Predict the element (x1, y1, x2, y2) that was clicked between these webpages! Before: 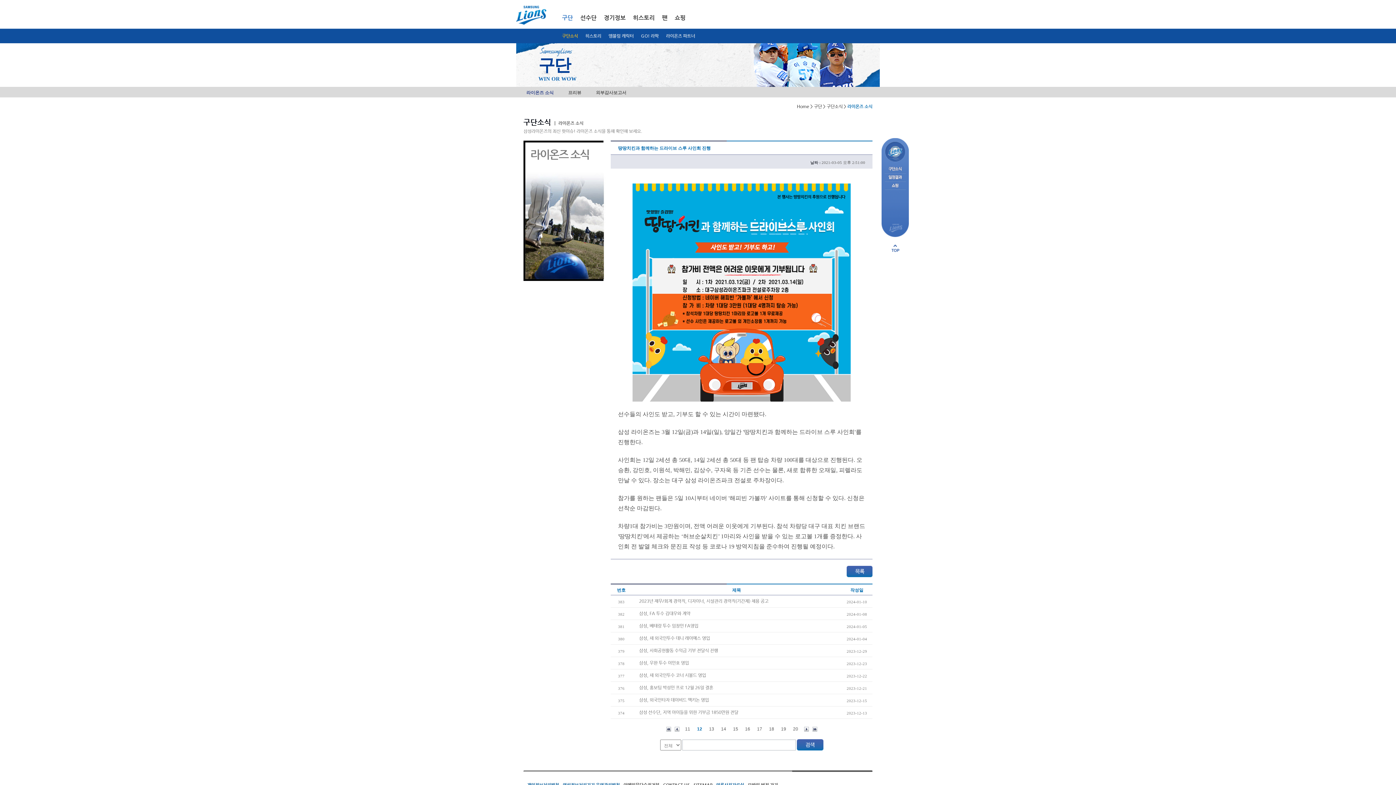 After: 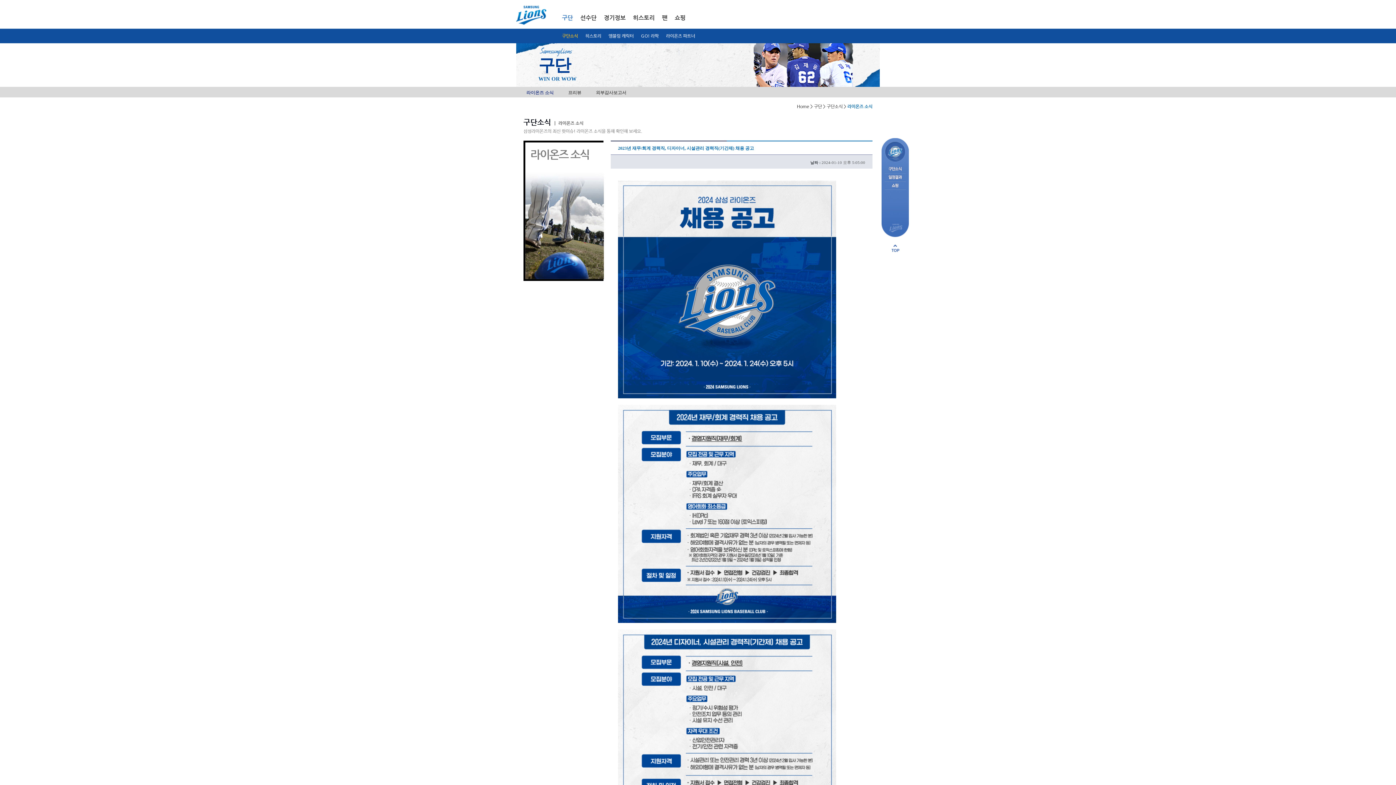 Action: bbox: (639, 598, 768, 604) label: 2023년 재무/회계 경력직, 디자이너, 시설관리 경력직(기간제) 채용 공고